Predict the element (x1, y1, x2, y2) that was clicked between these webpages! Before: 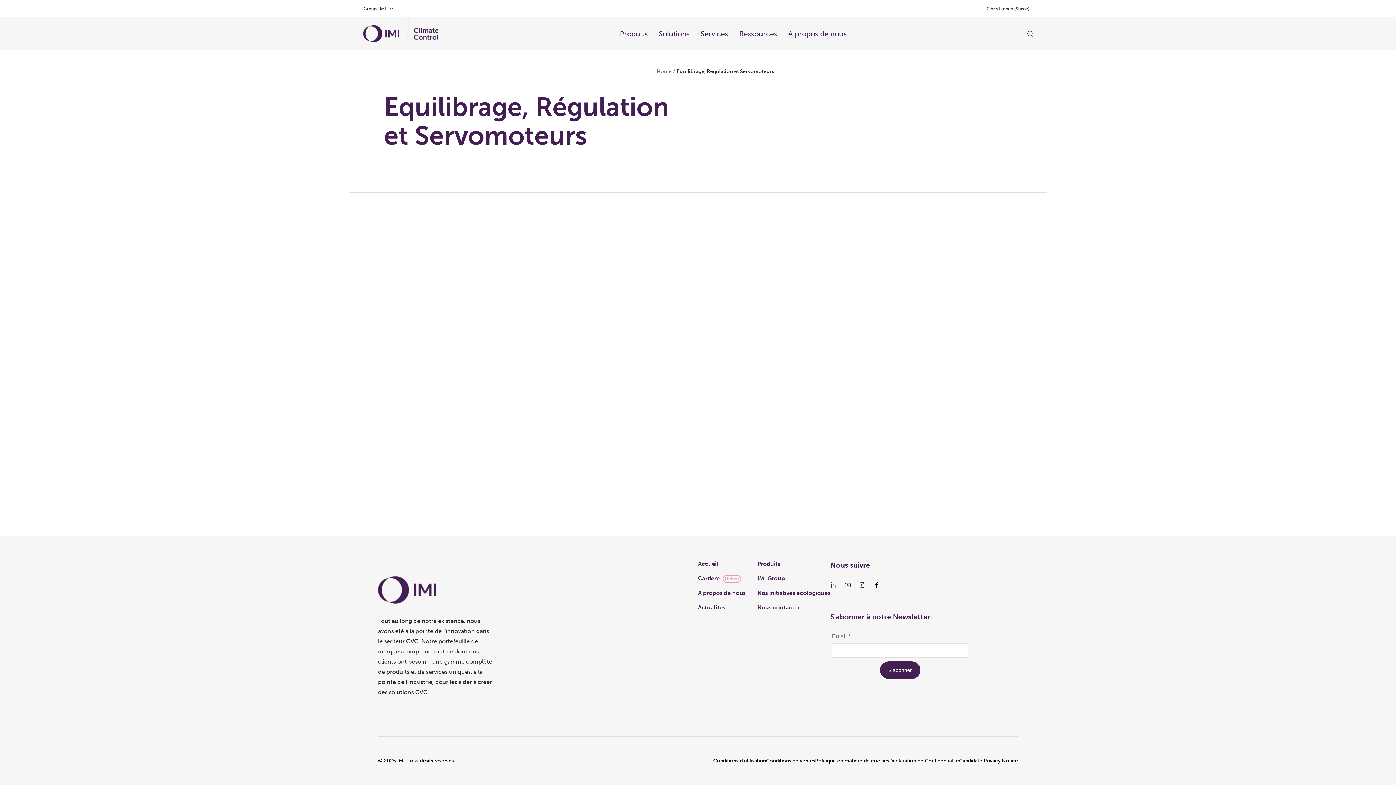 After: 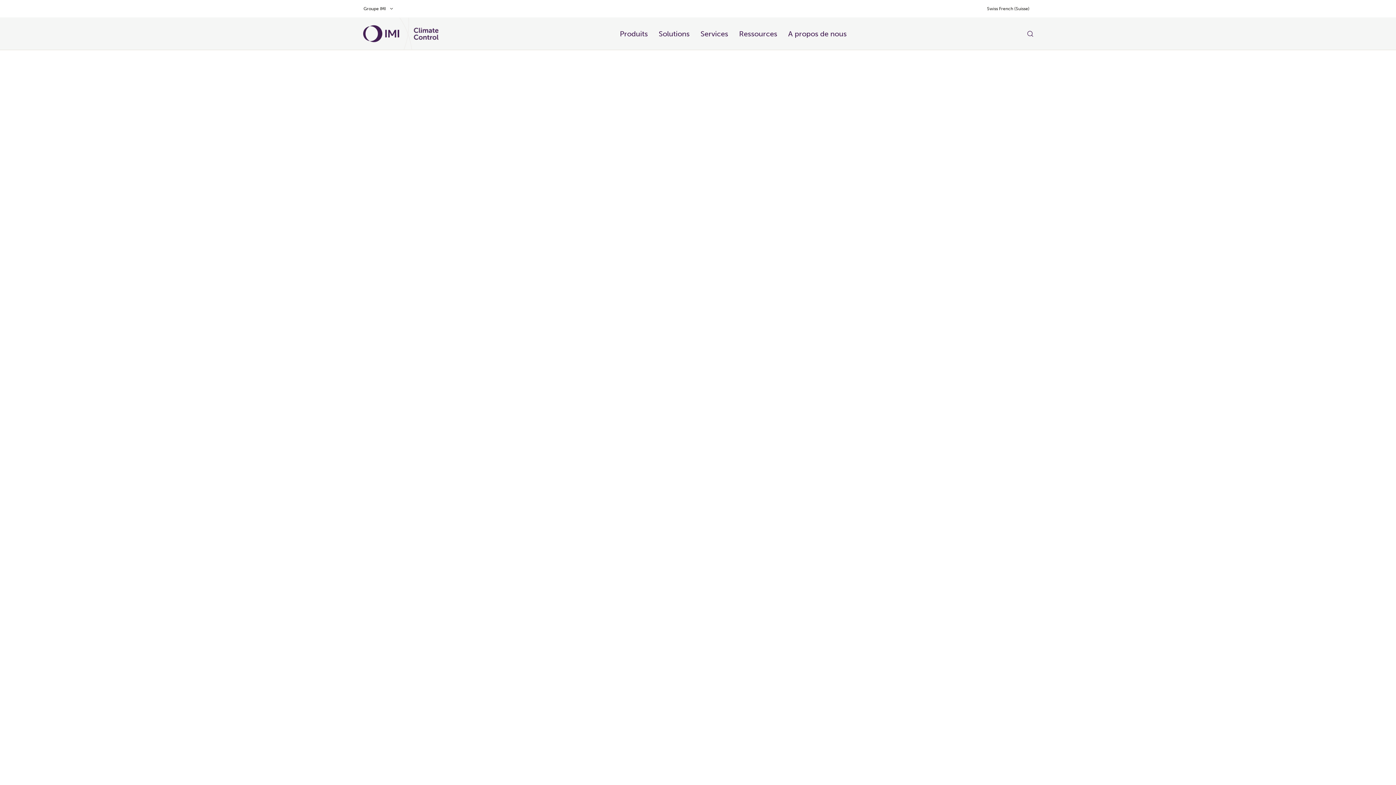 Action: bbox: (815, 757, 889, 765) label: Politique en matière de cookies